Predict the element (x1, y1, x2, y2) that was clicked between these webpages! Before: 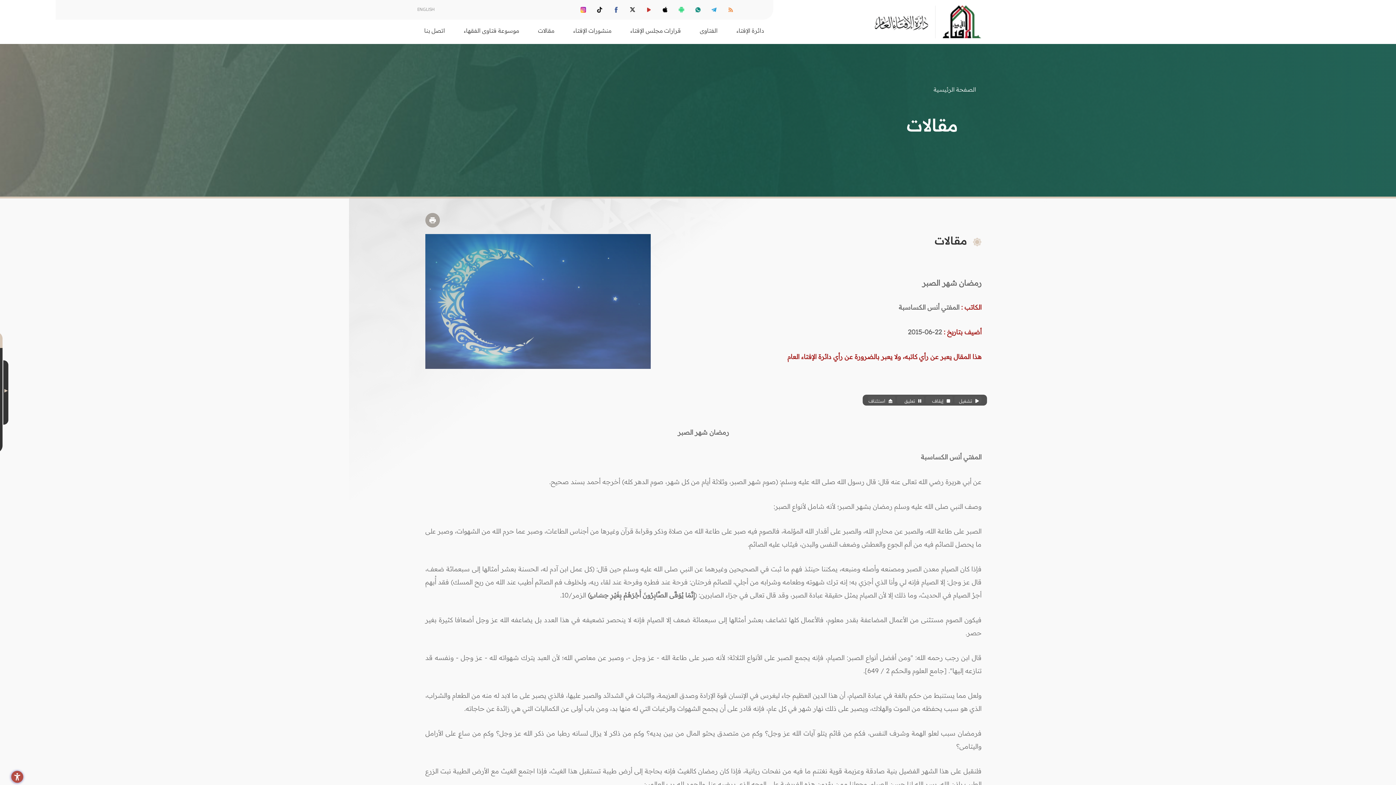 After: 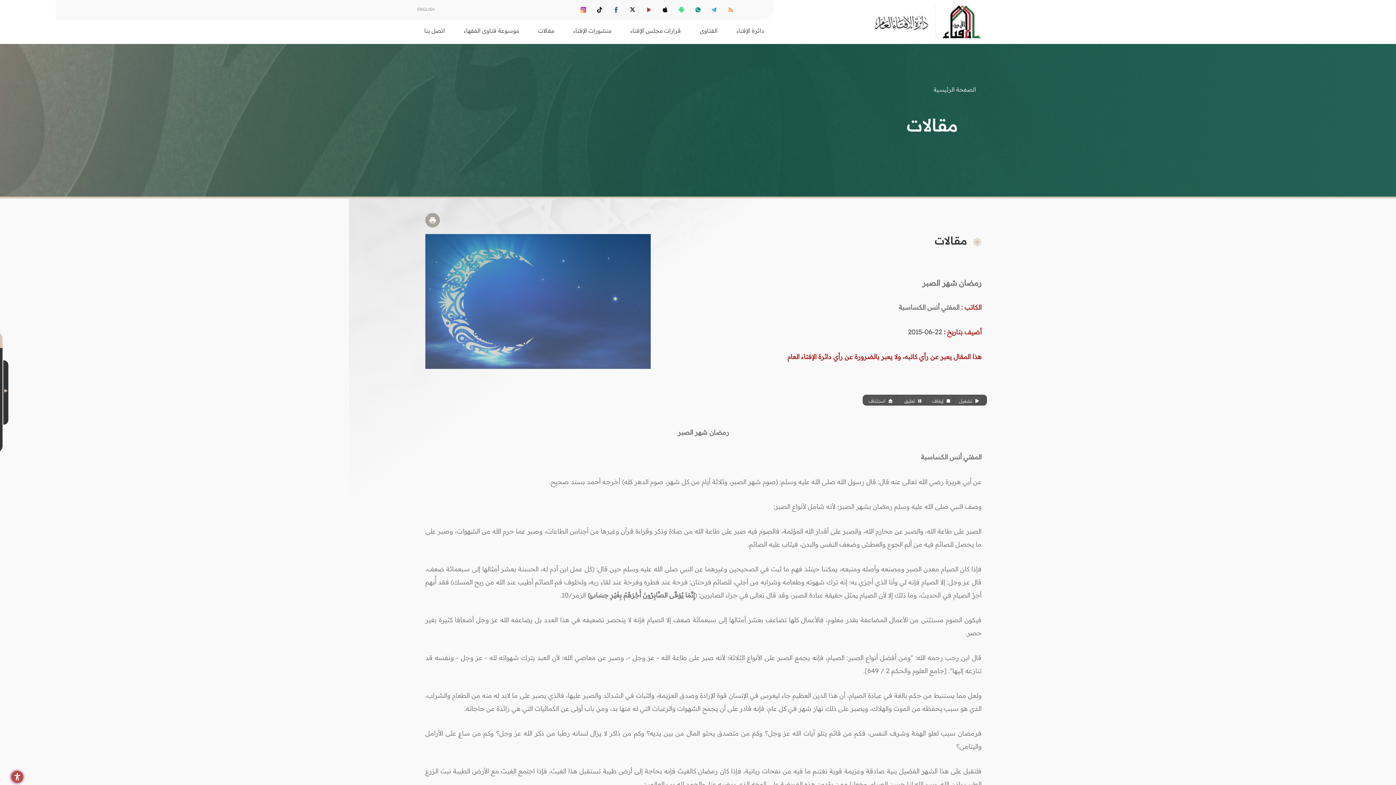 Action: bbox: (678, 6, 684, 12)